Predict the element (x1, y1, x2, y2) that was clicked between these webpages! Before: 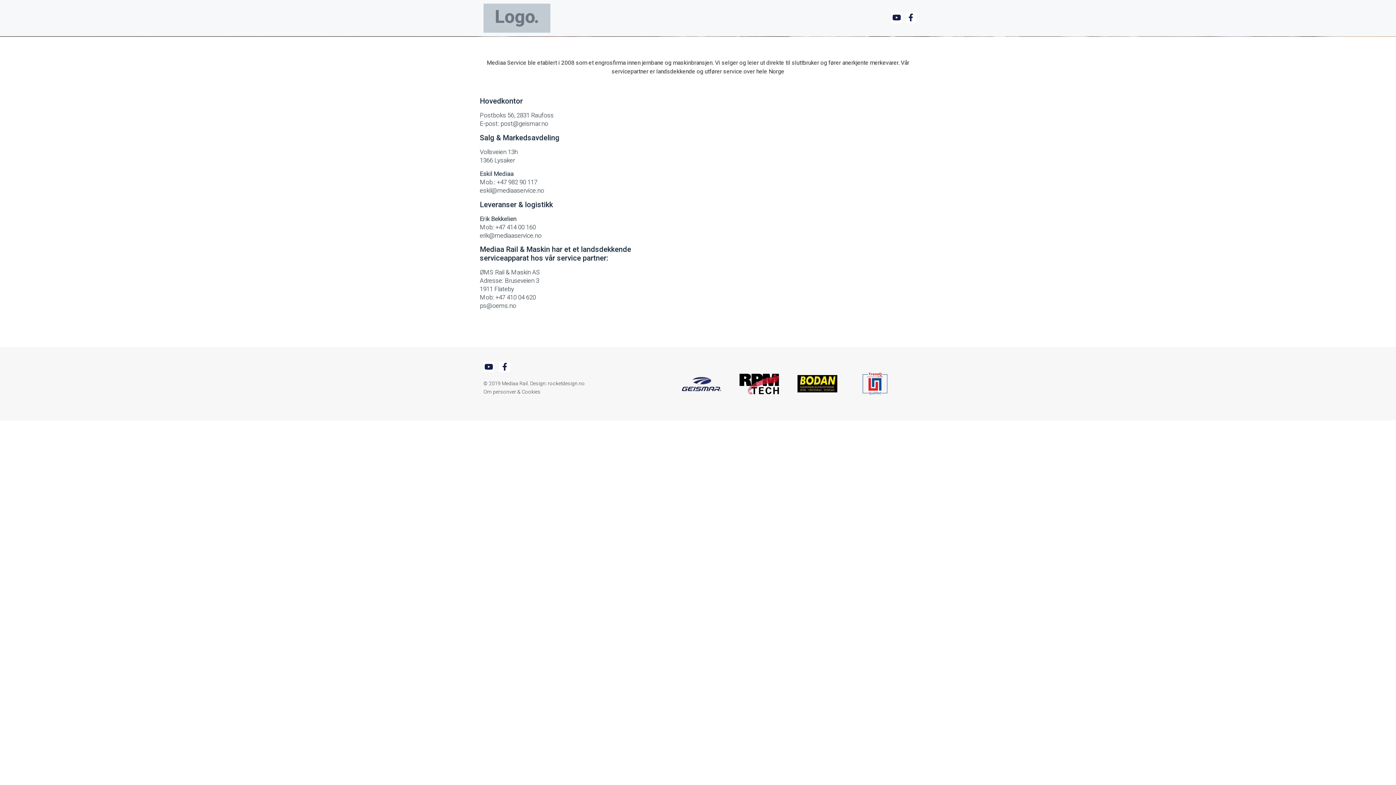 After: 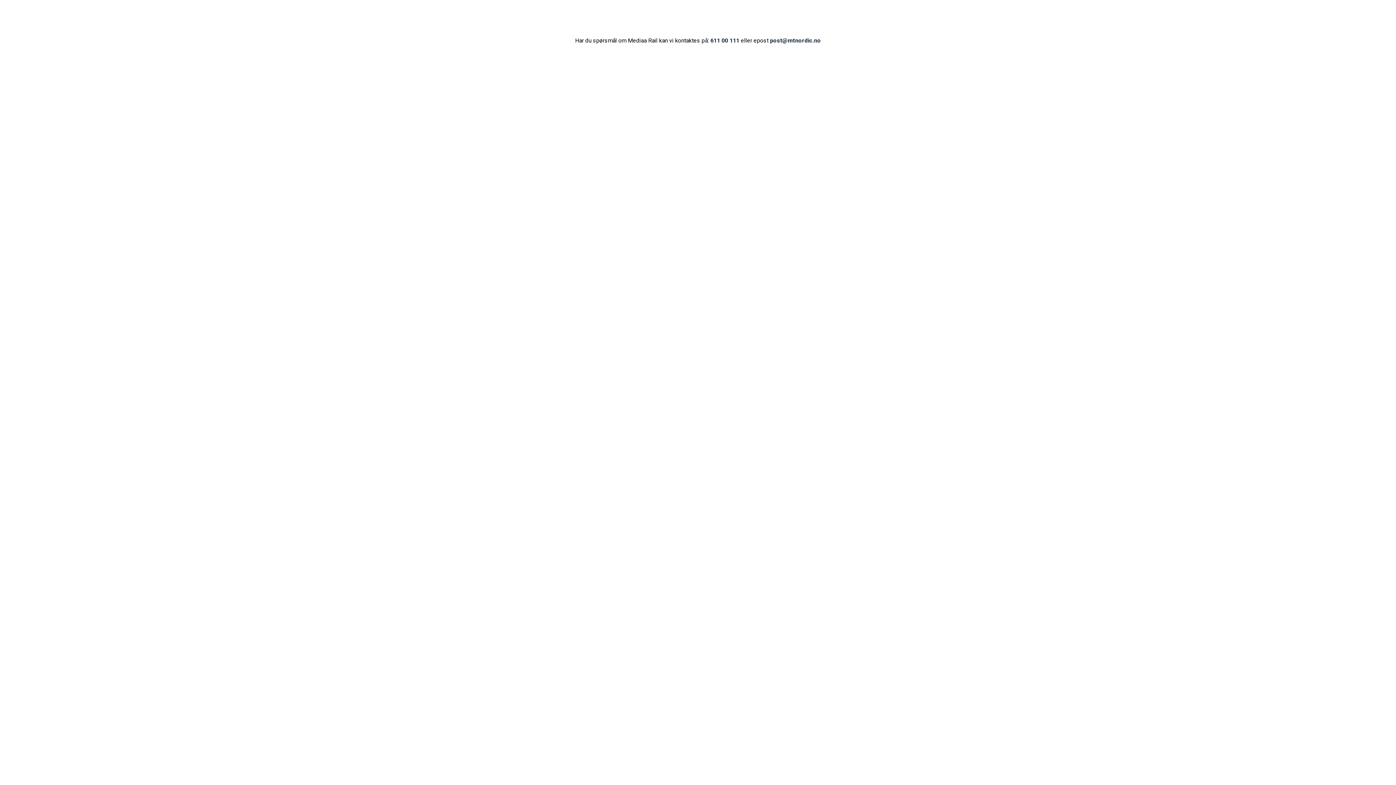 Action: bbox: (483, 3, 550, 32)